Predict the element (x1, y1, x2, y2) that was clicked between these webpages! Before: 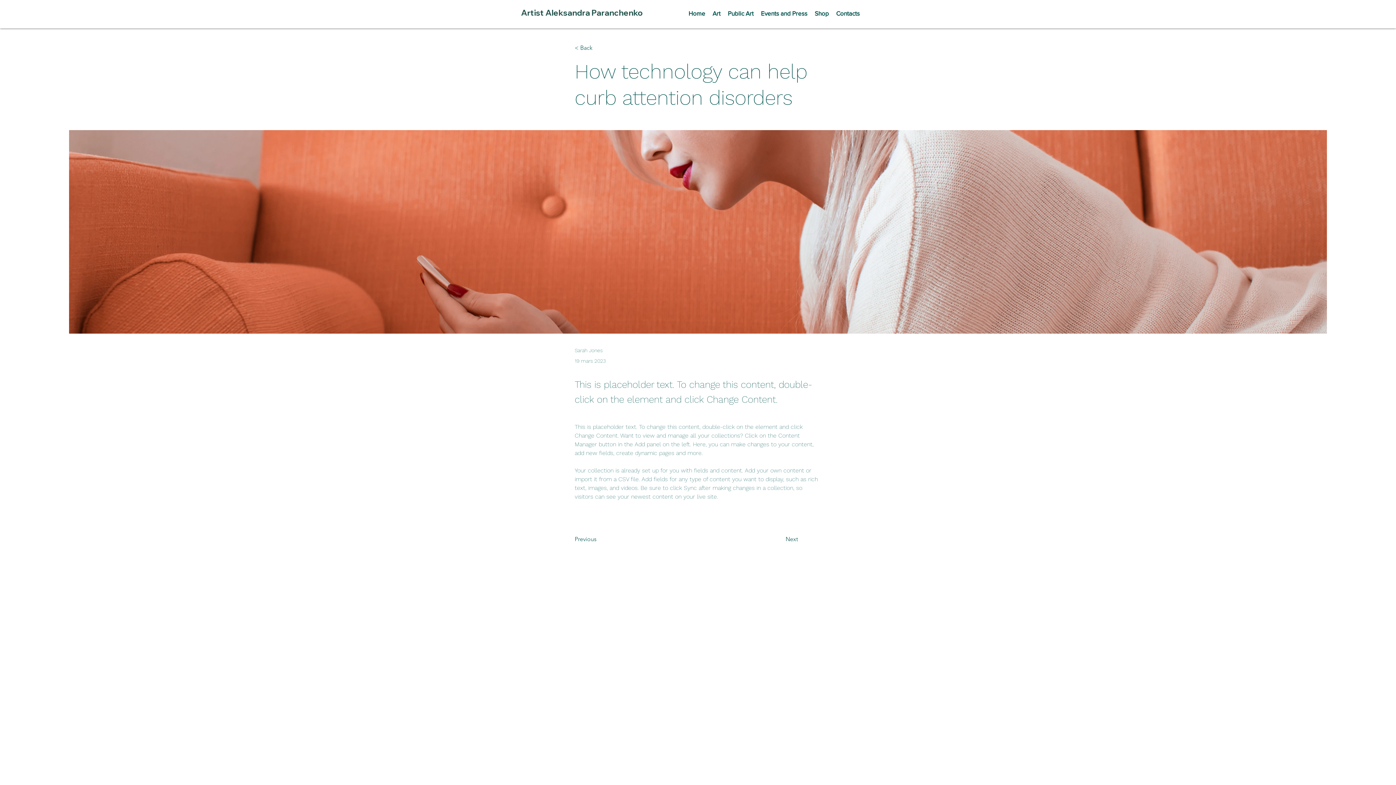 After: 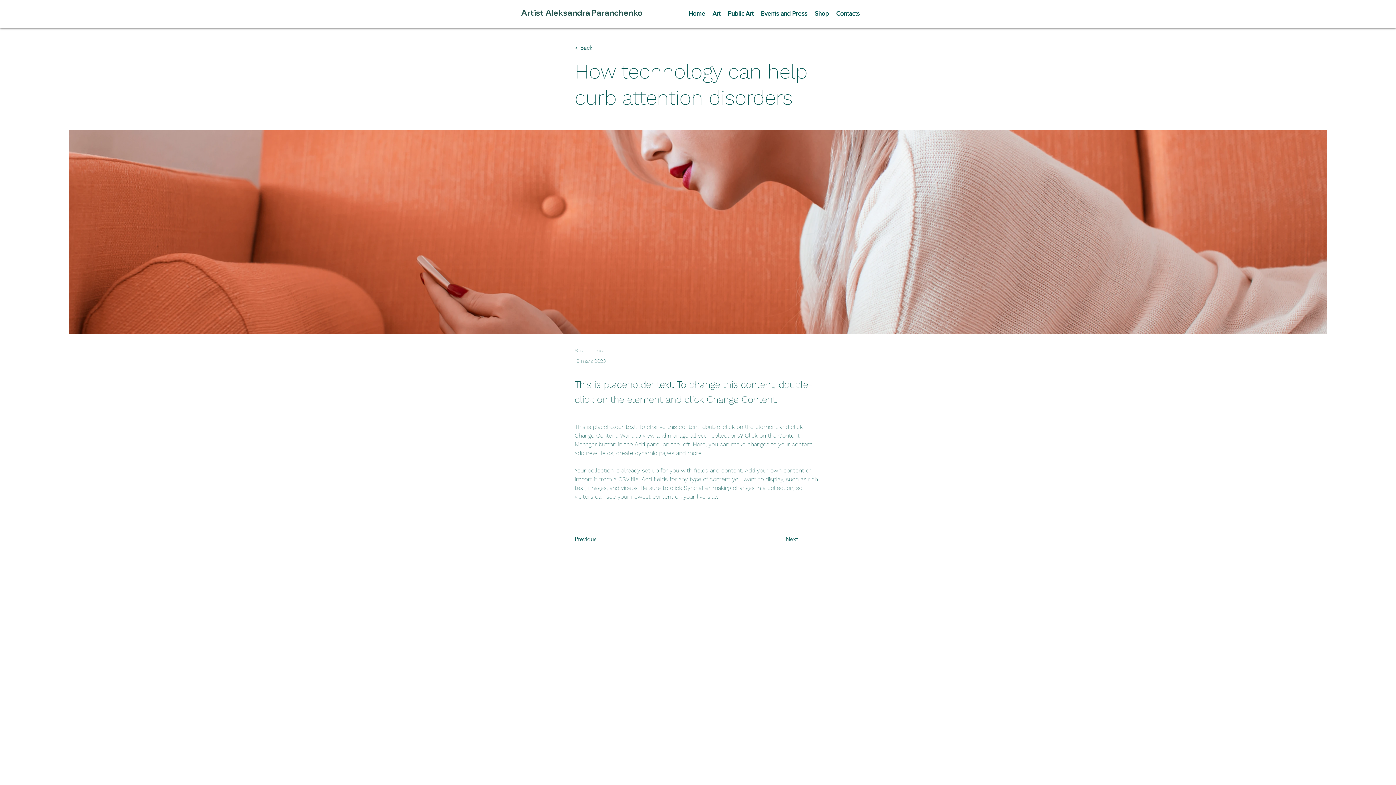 Action: bbox: (709, 6, 724, 20) label: Art